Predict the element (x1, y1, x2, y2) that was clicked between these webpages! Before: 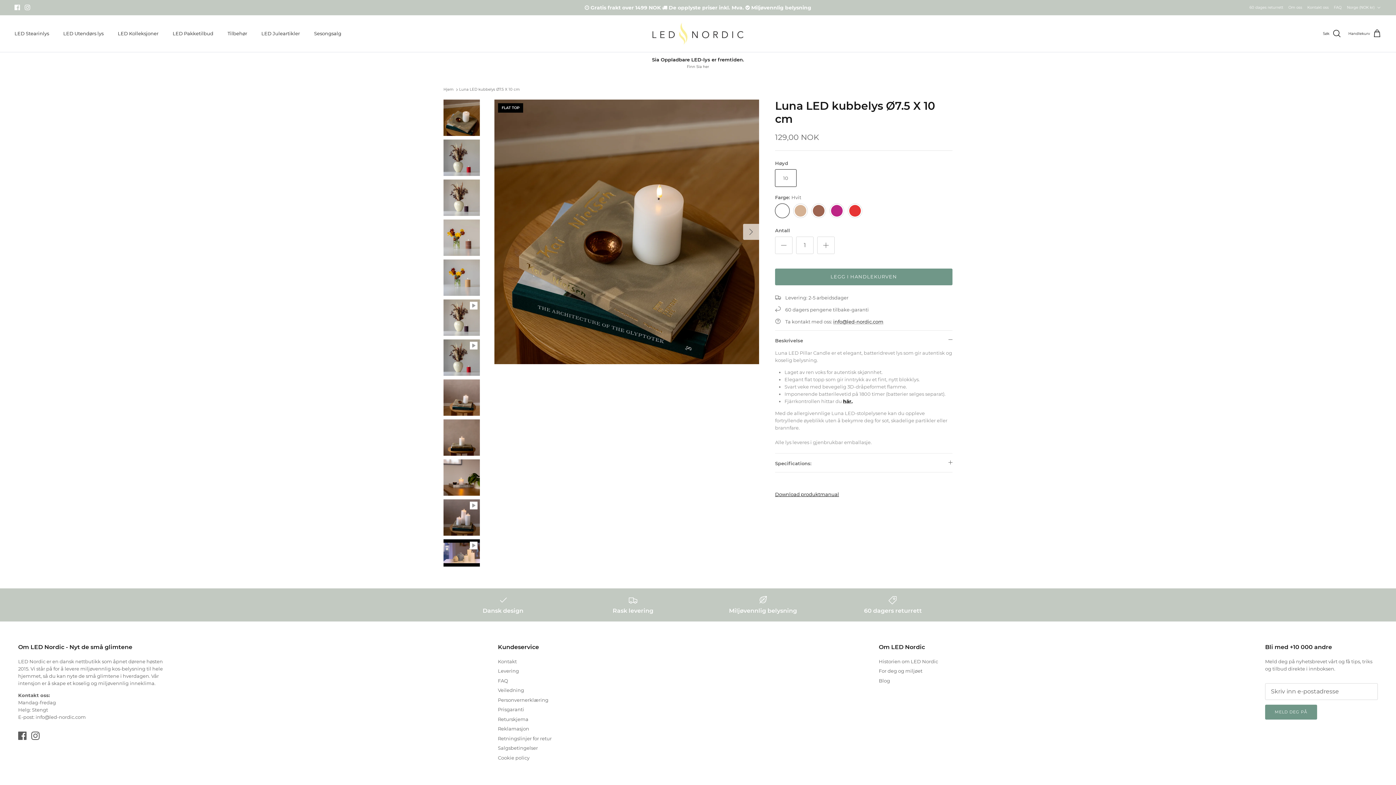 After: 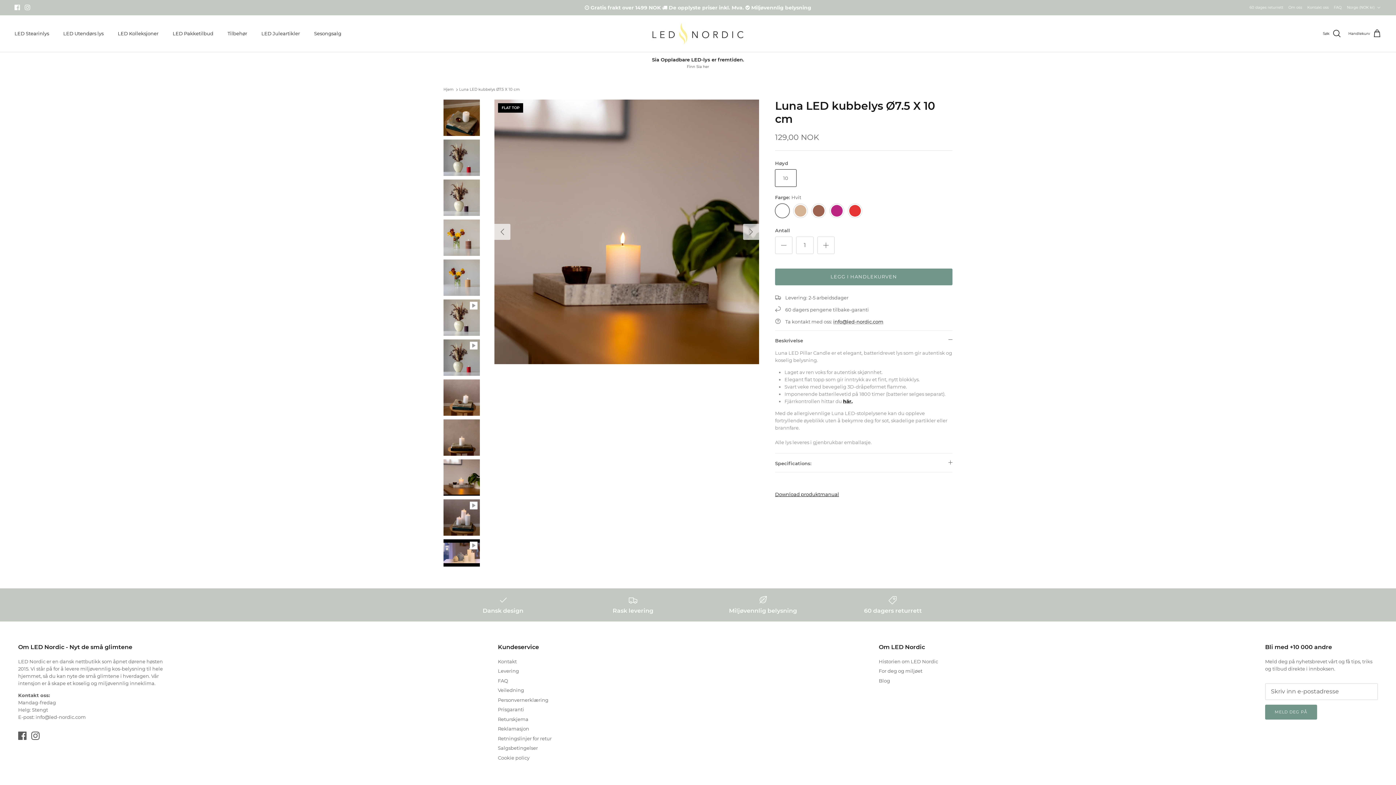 Action: bbox: (443, 459, 480, 495)